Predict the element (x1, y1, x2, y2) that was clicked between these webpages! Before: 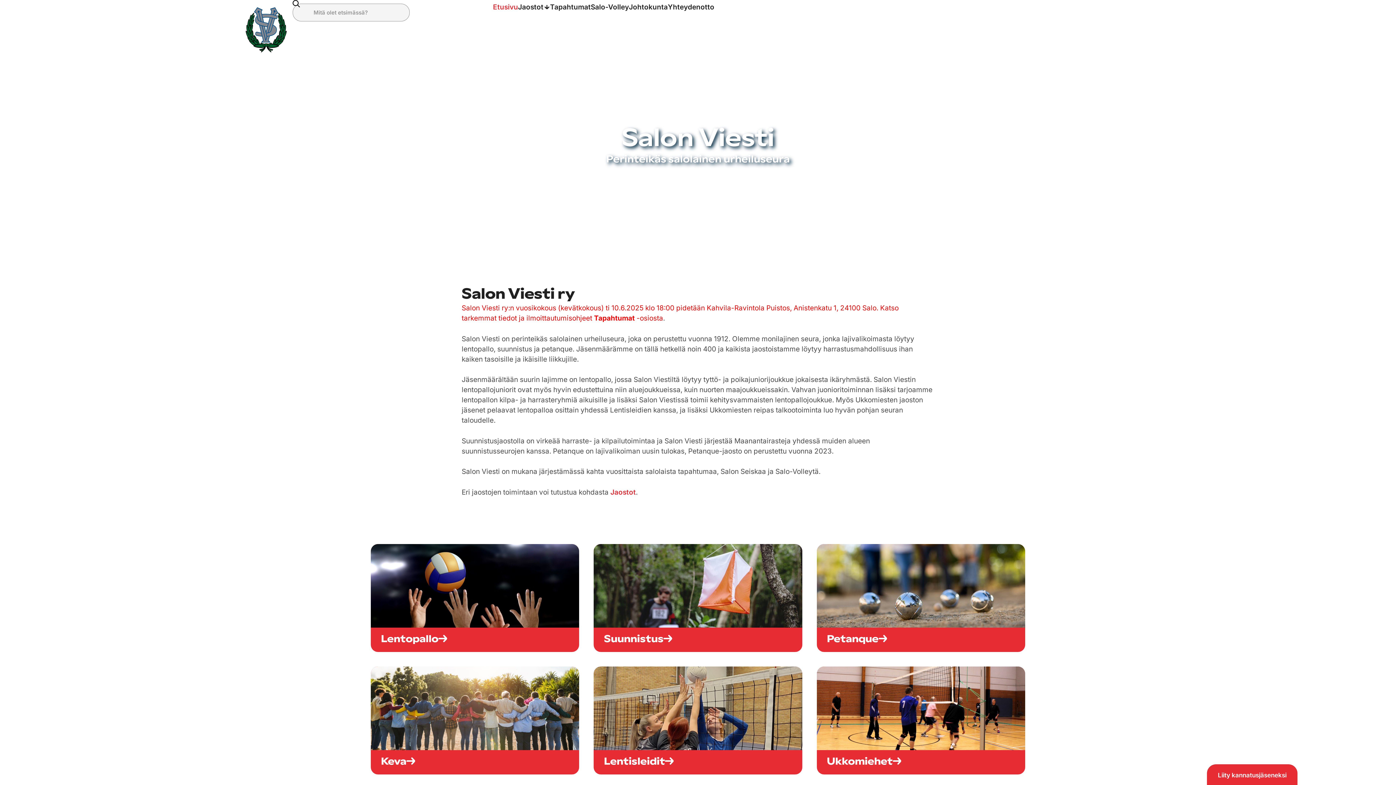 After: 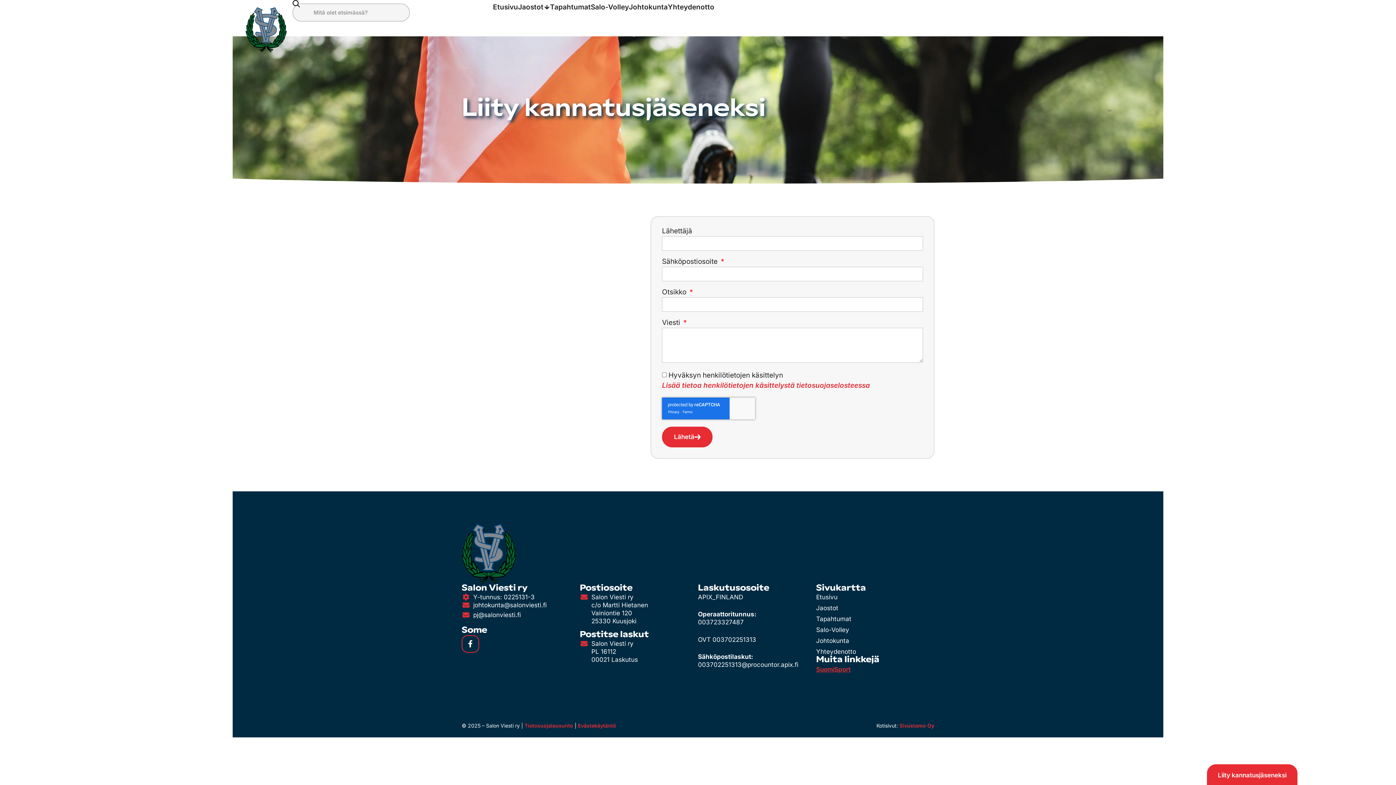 Action: bbox: (1207, 764, 1297, 785) label: Liity kannatusjäseneksi